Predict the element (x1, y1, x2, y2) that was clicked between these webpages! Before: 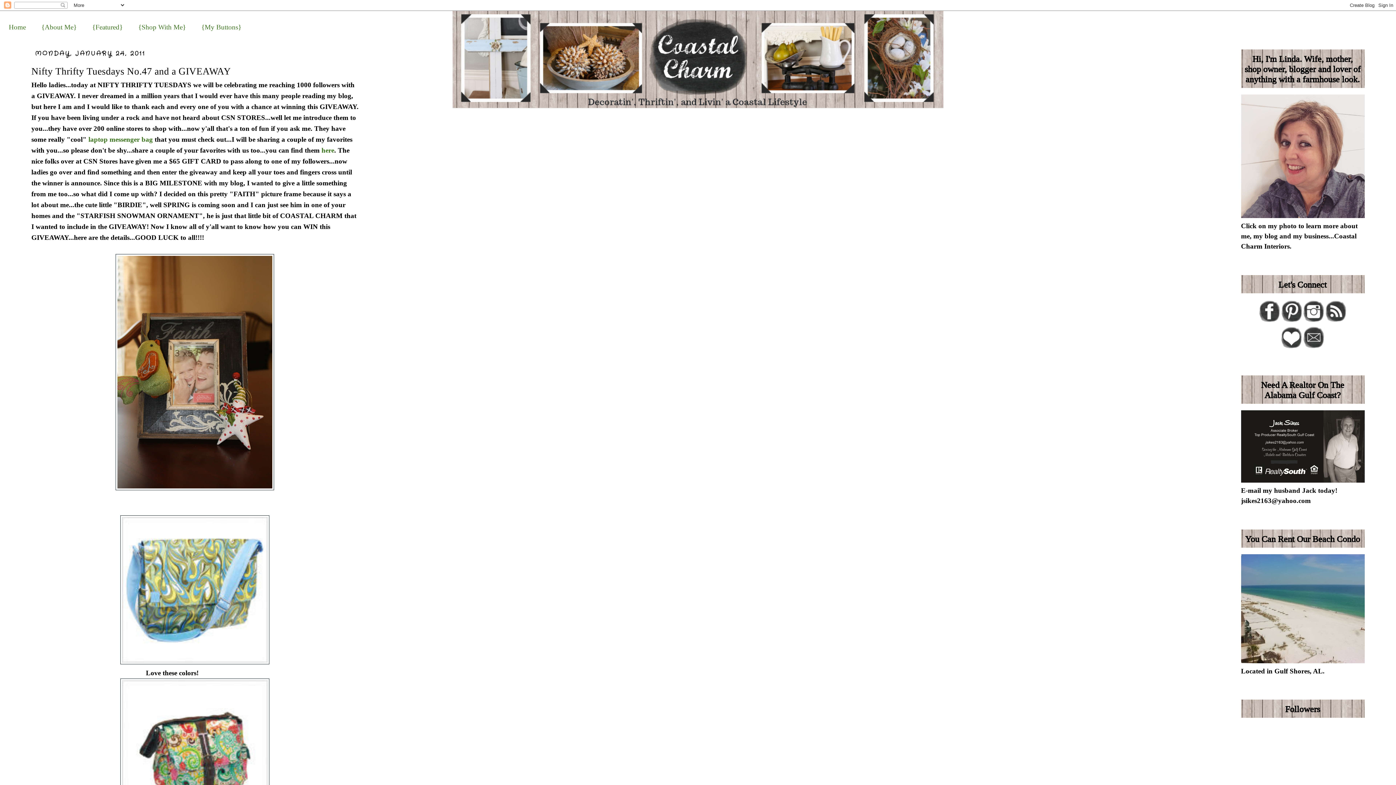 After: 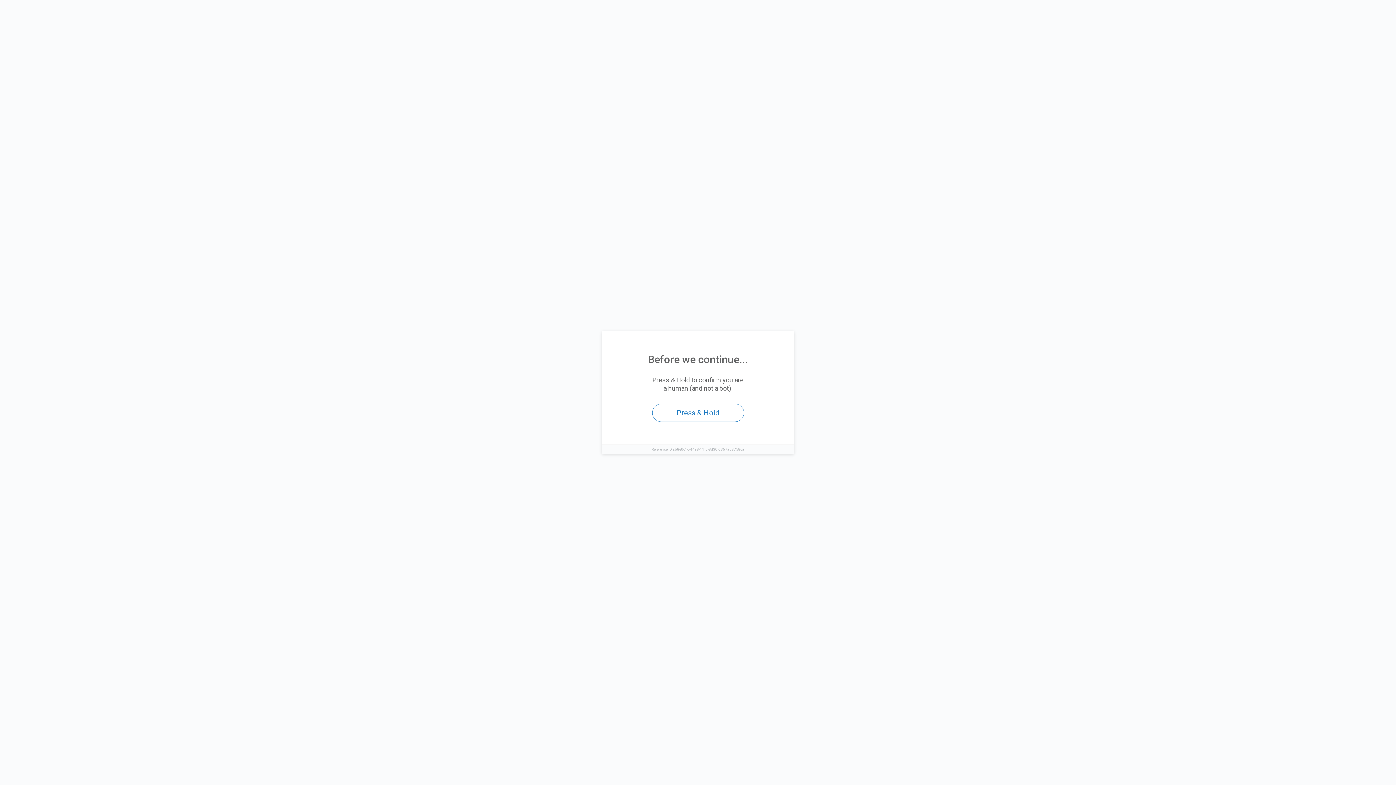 Action: label: here bbox: (321, 146, 334, 154)